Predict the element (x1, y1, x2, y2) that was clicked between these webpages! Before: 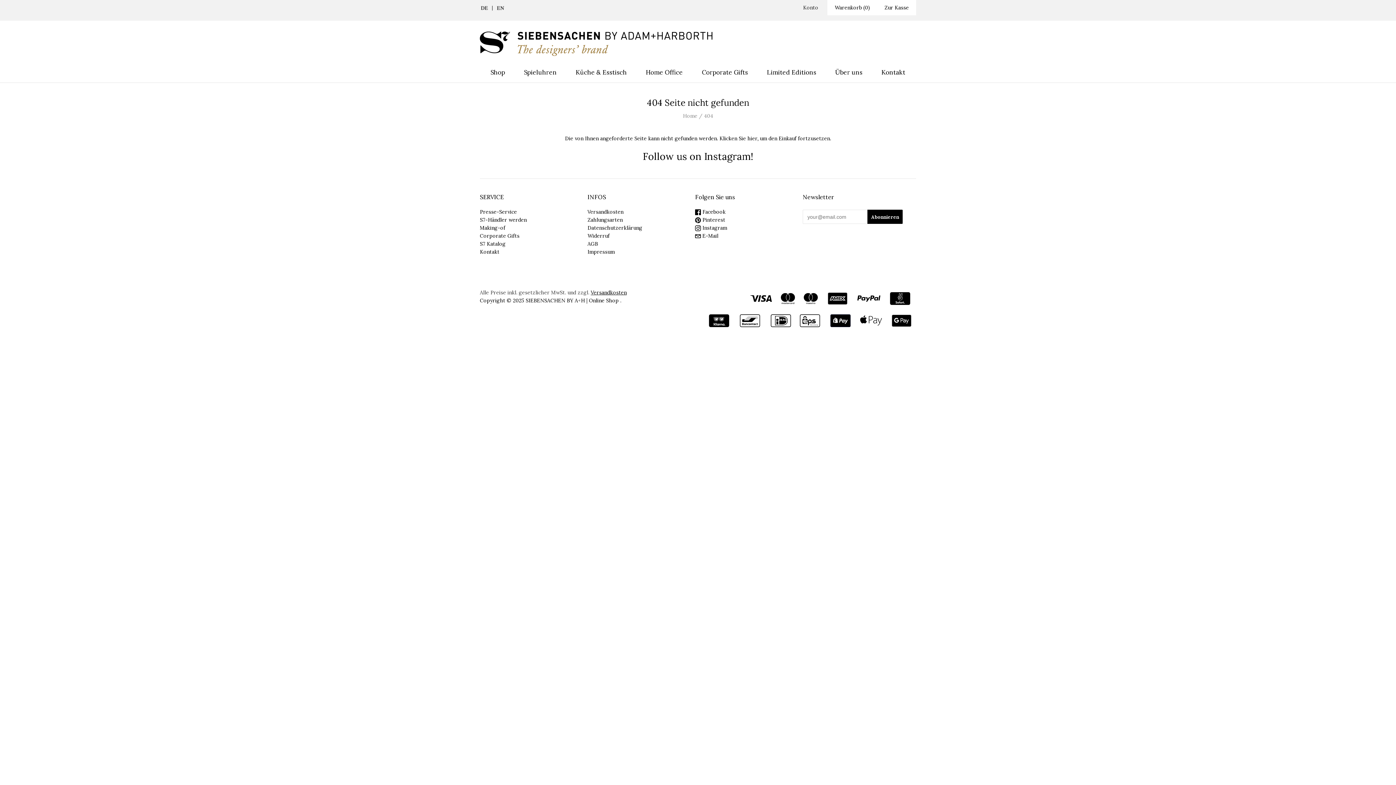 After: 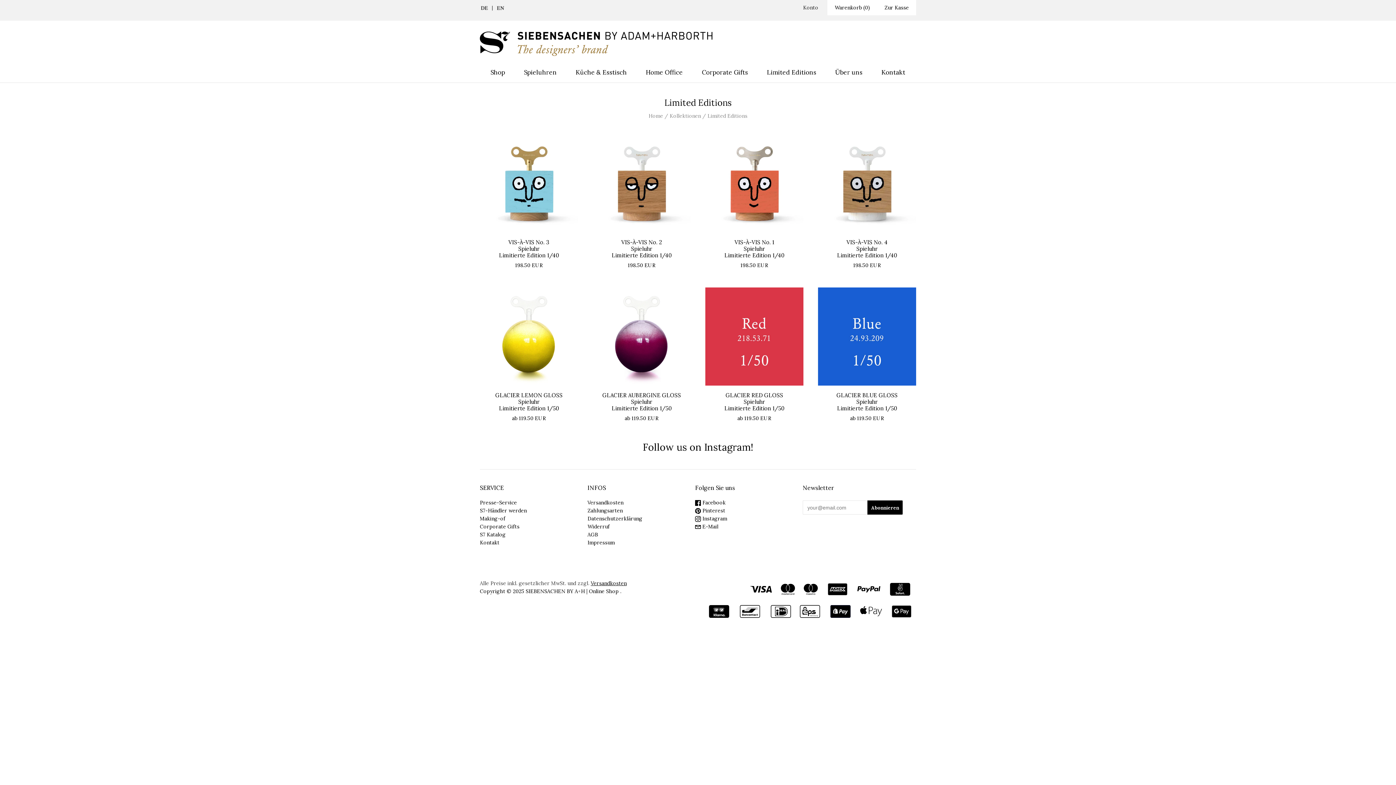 Action: label: Limited Editions bbox: (757, 61, 826, 82)